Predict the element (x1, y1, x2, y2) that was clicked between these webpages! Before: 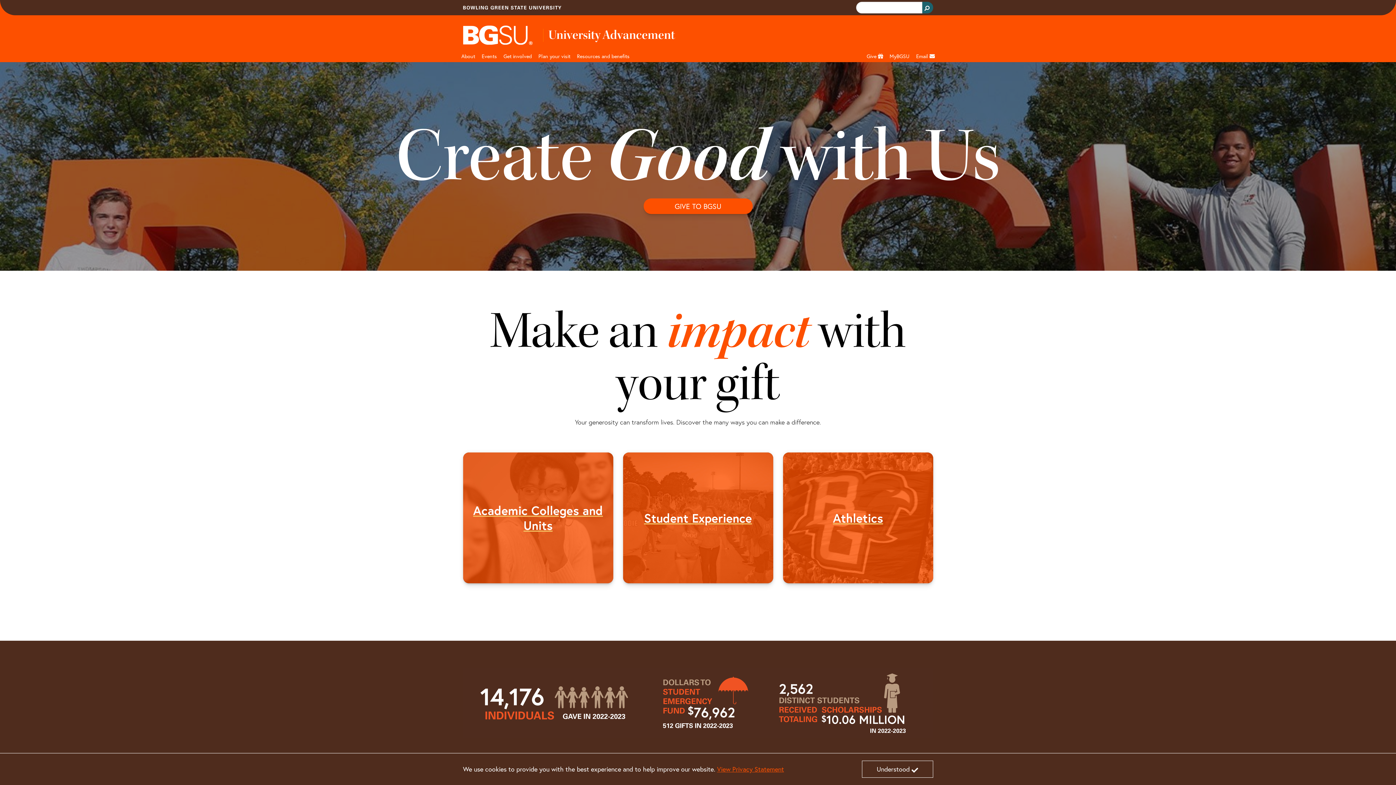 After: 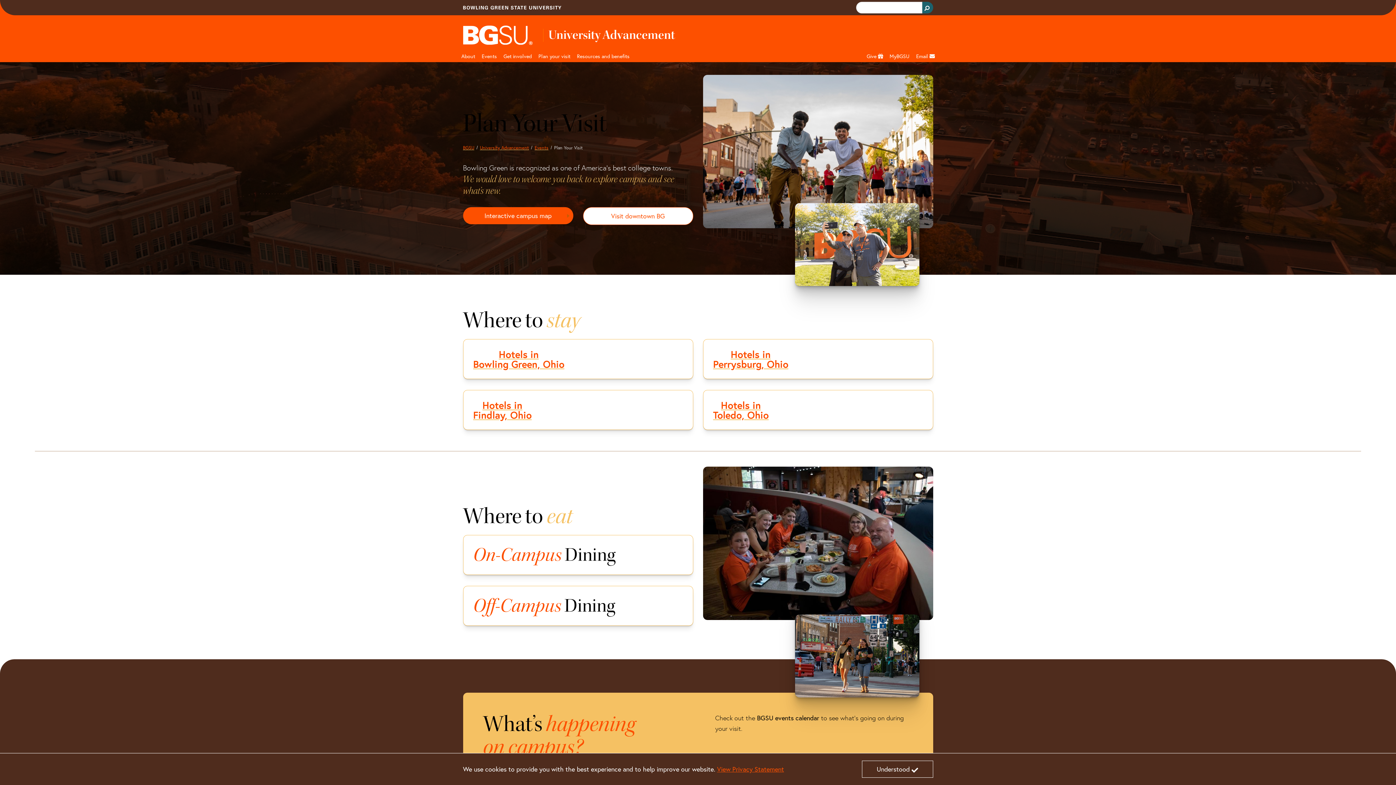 Action: label: Plan your visit bbox: (535, 50, 573, 62)